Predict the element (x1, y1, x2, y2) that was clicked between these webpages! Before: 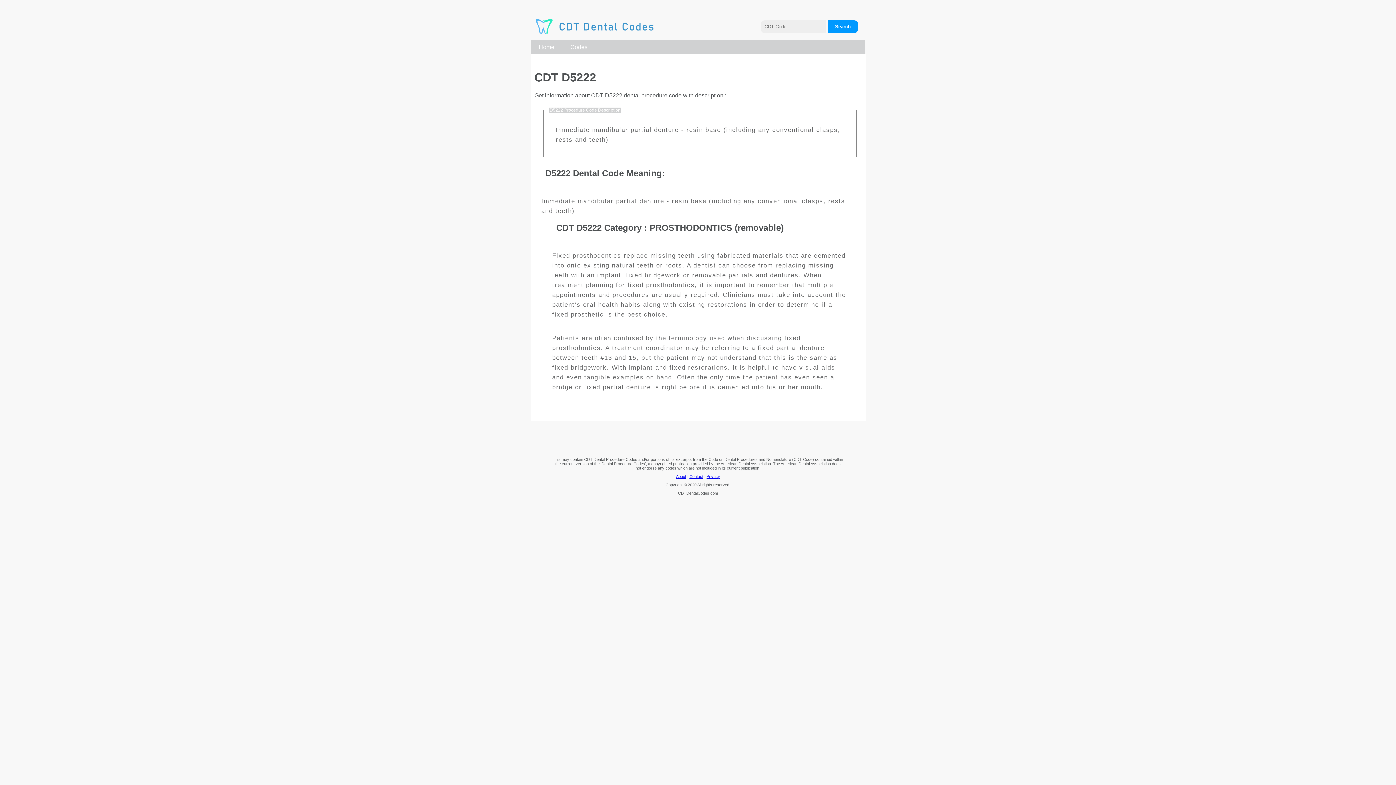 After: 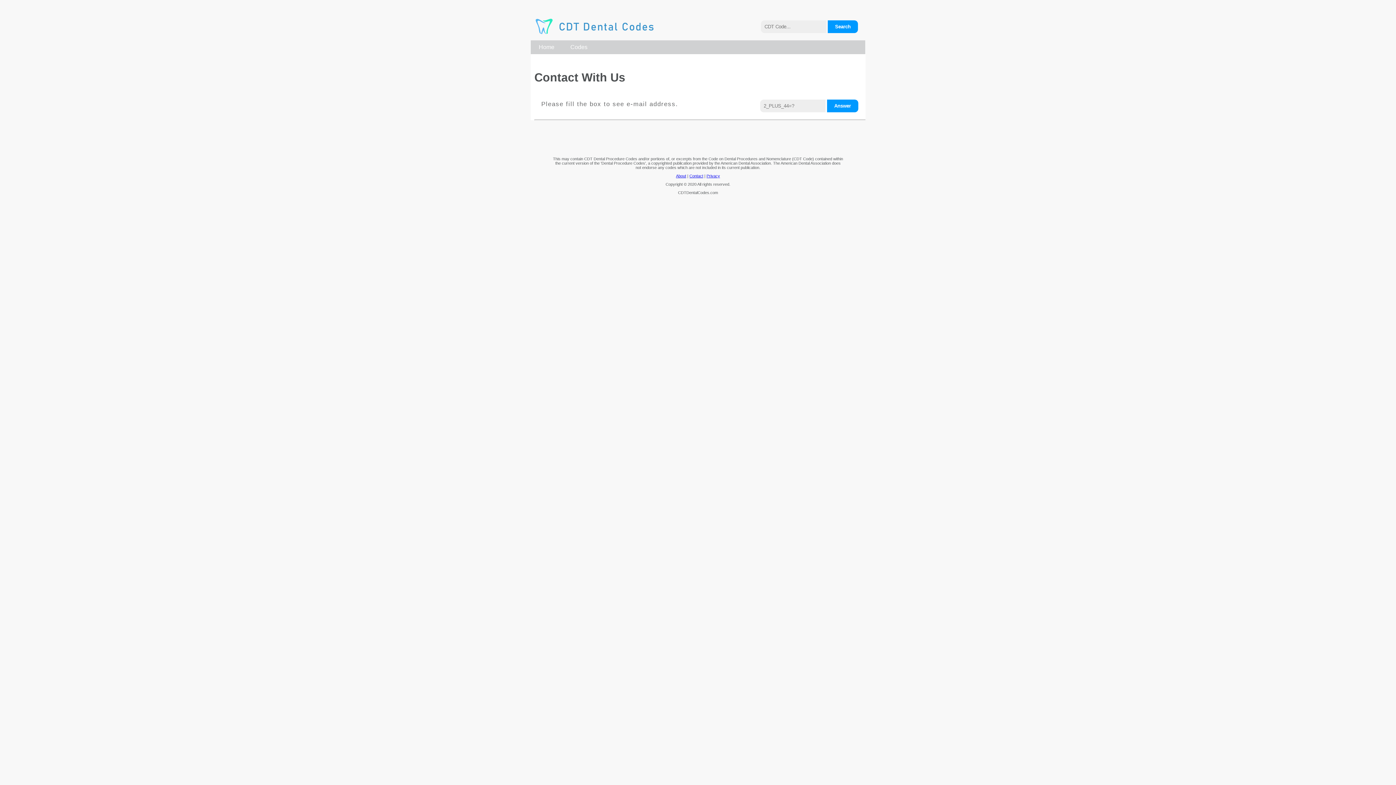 Action: bbox: (689, 474, 703, 478) label: Contact